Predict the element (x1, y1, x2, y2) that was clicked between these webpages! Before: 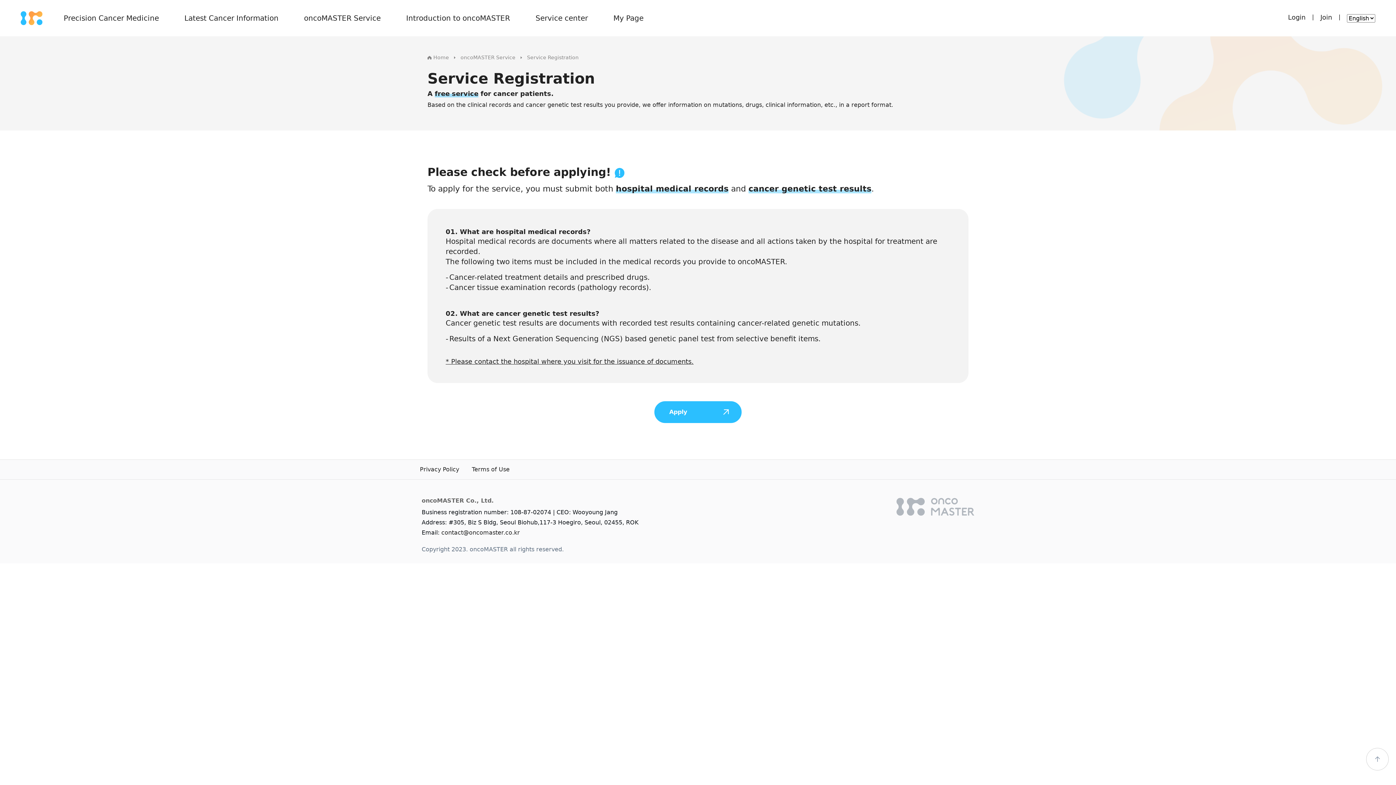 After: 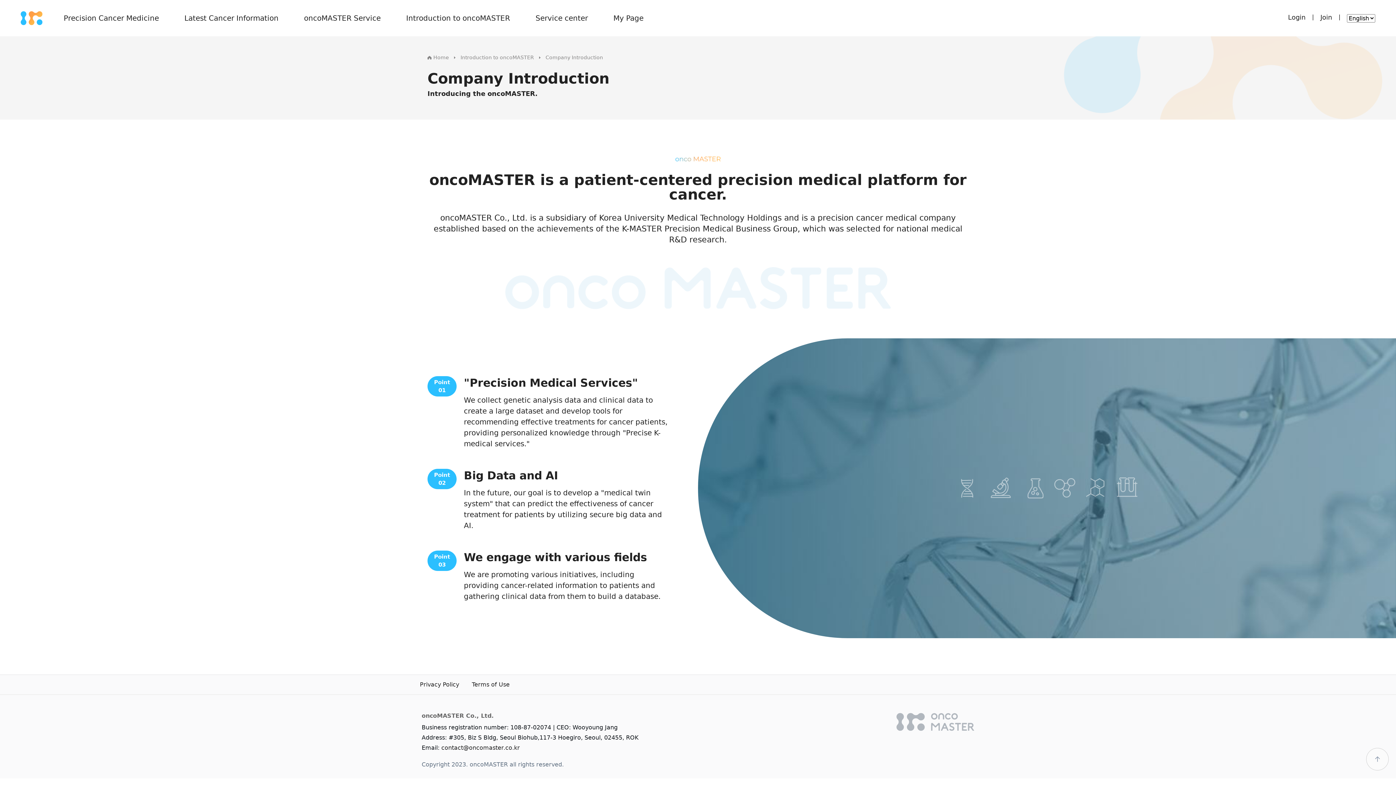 Action: label: Introduction to oncoMASTER bbox: (393, 0, 523, 35)